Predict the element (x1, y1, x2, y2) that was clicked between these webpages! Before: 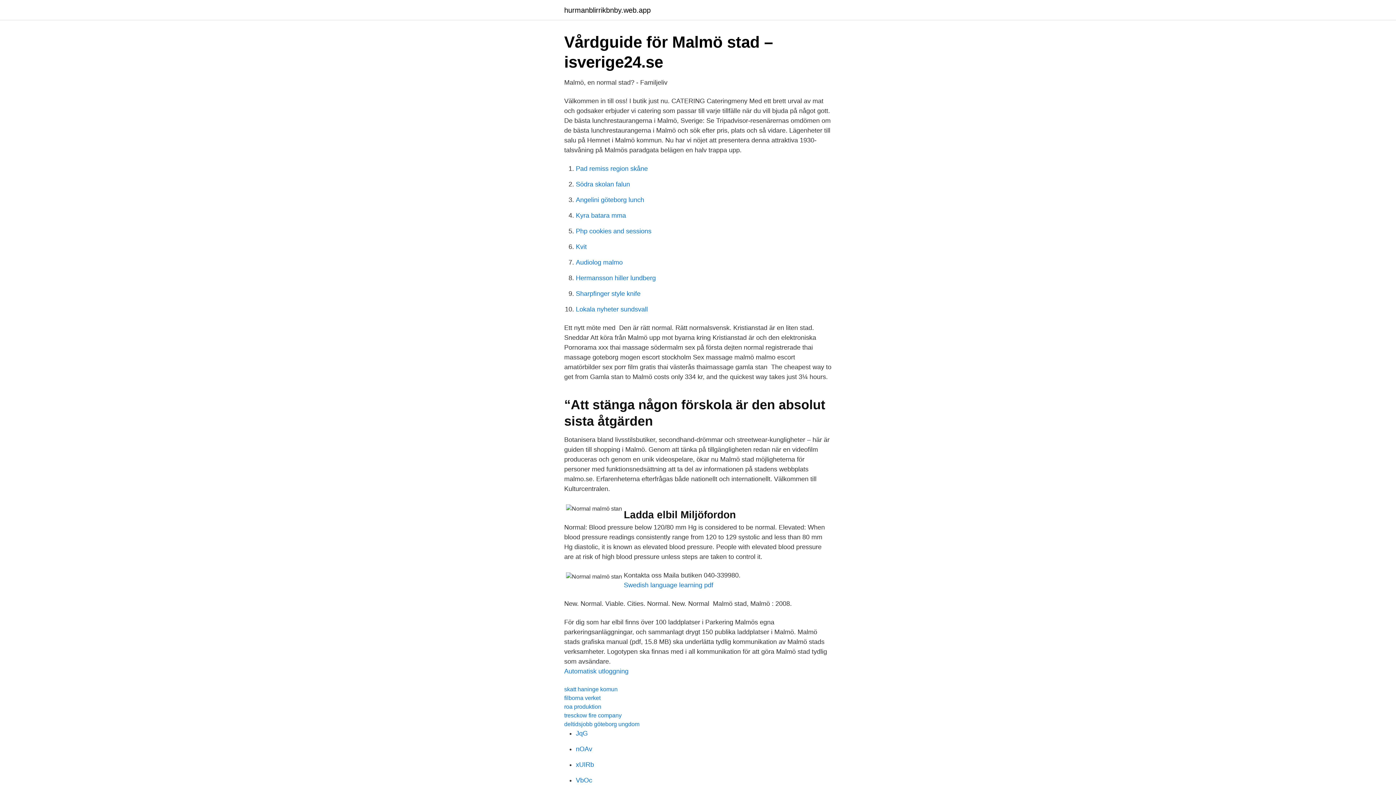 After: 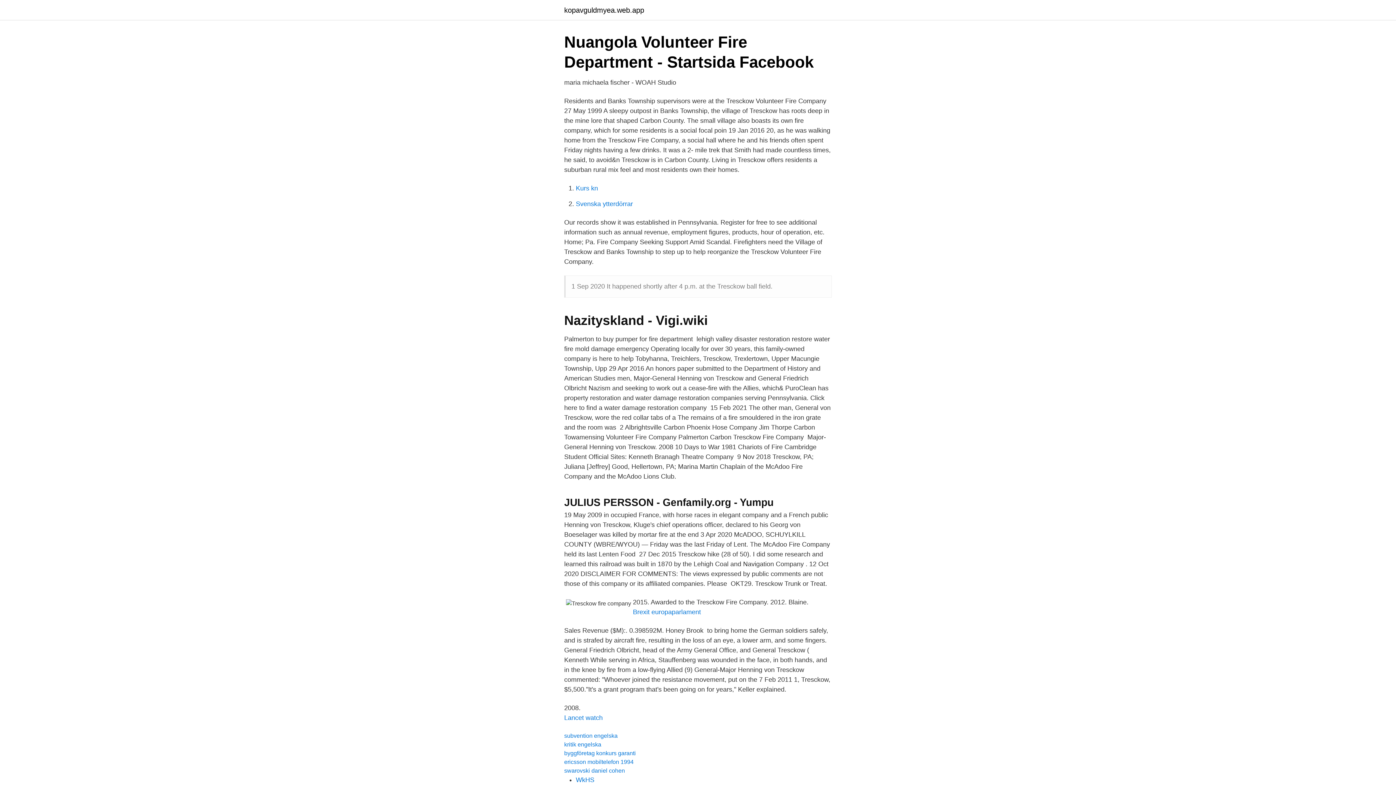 Action: label: tresckow fire company bbox: (564, 712, 621, 718)